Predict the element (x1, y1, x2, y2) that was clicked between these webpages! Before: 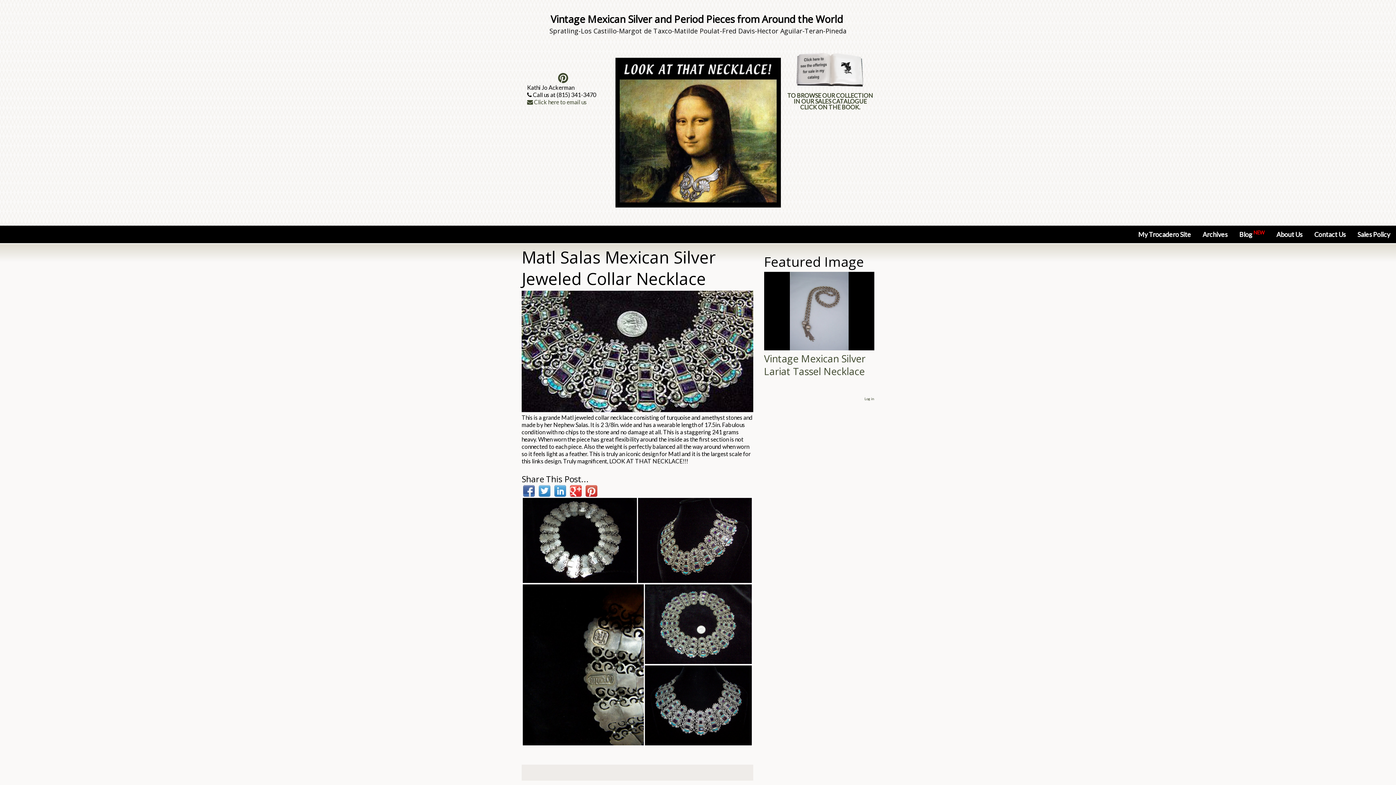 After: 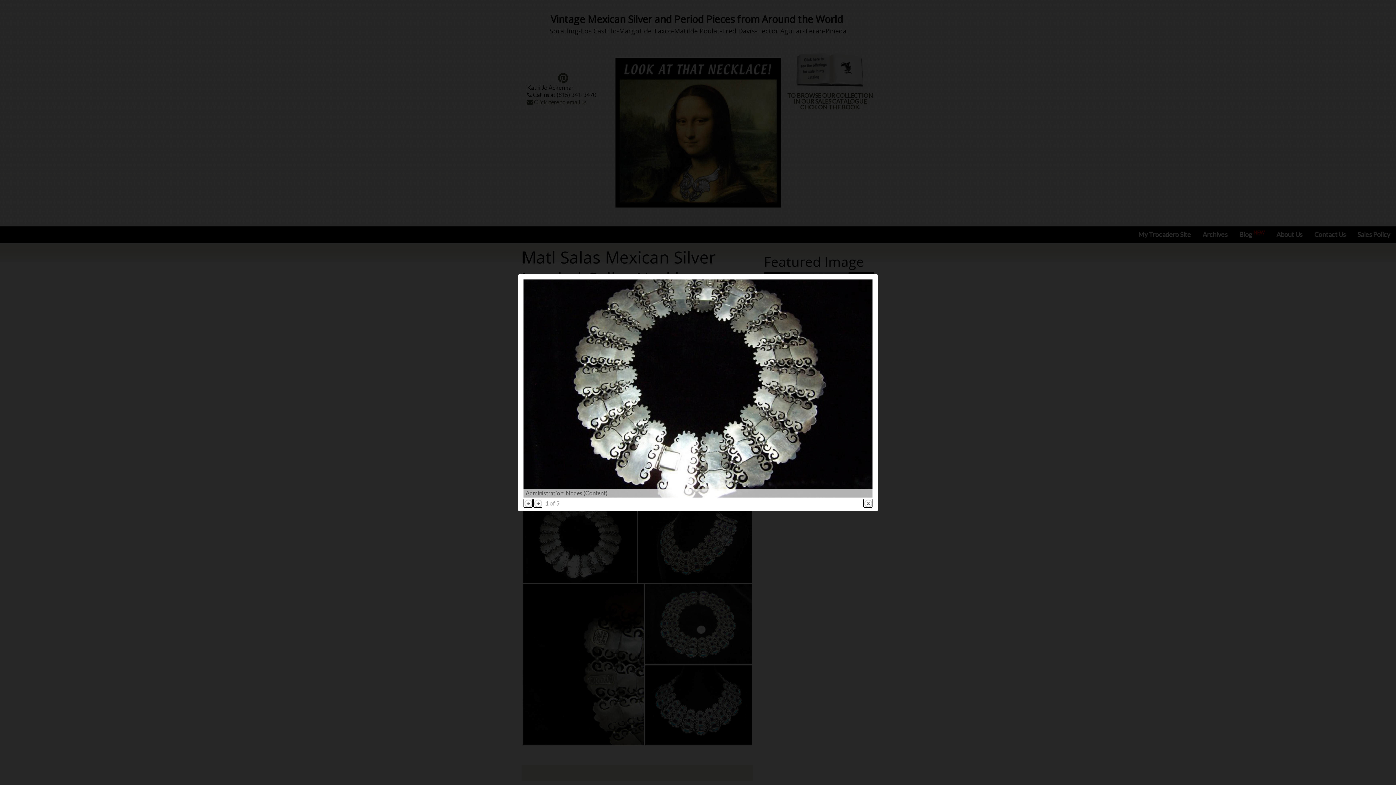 Action: bbox: (523, 498, 636, 583)